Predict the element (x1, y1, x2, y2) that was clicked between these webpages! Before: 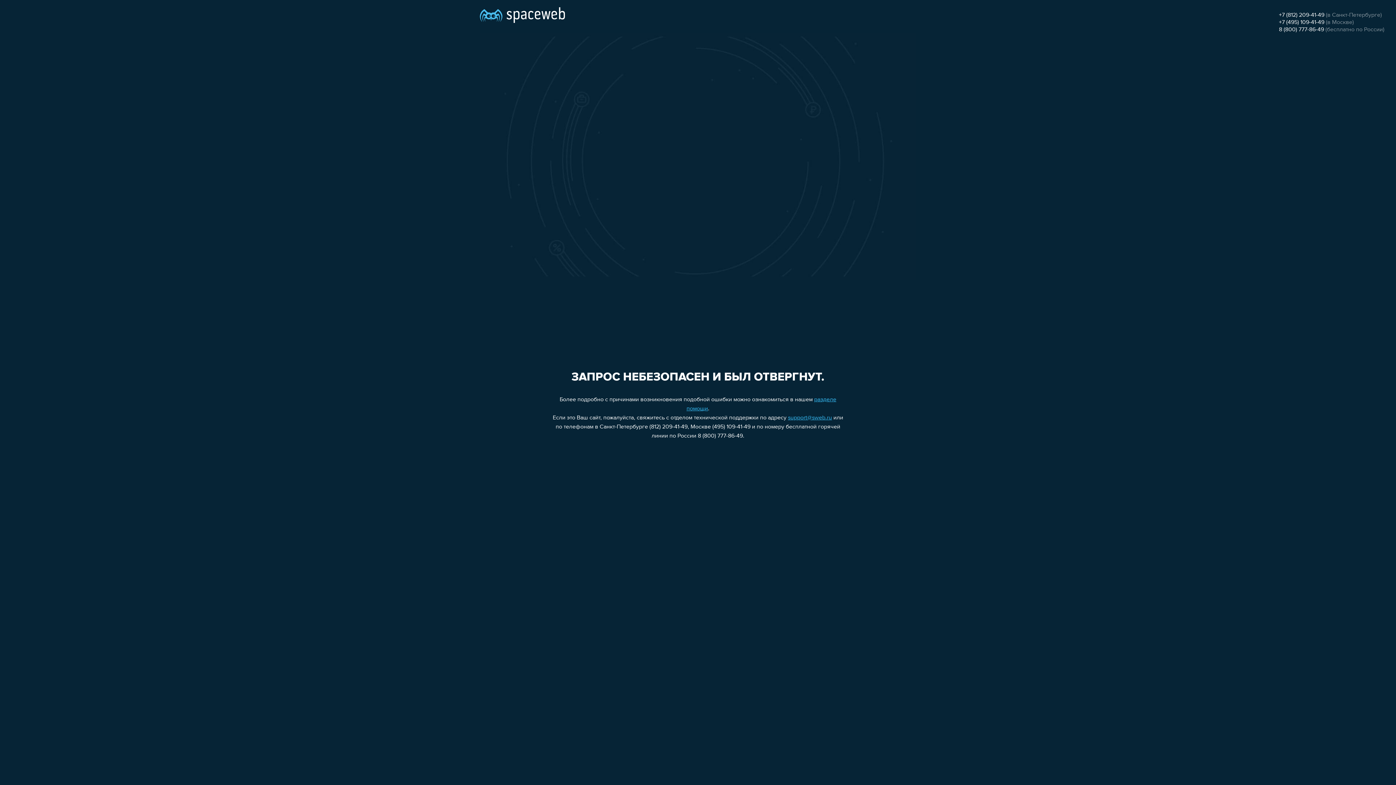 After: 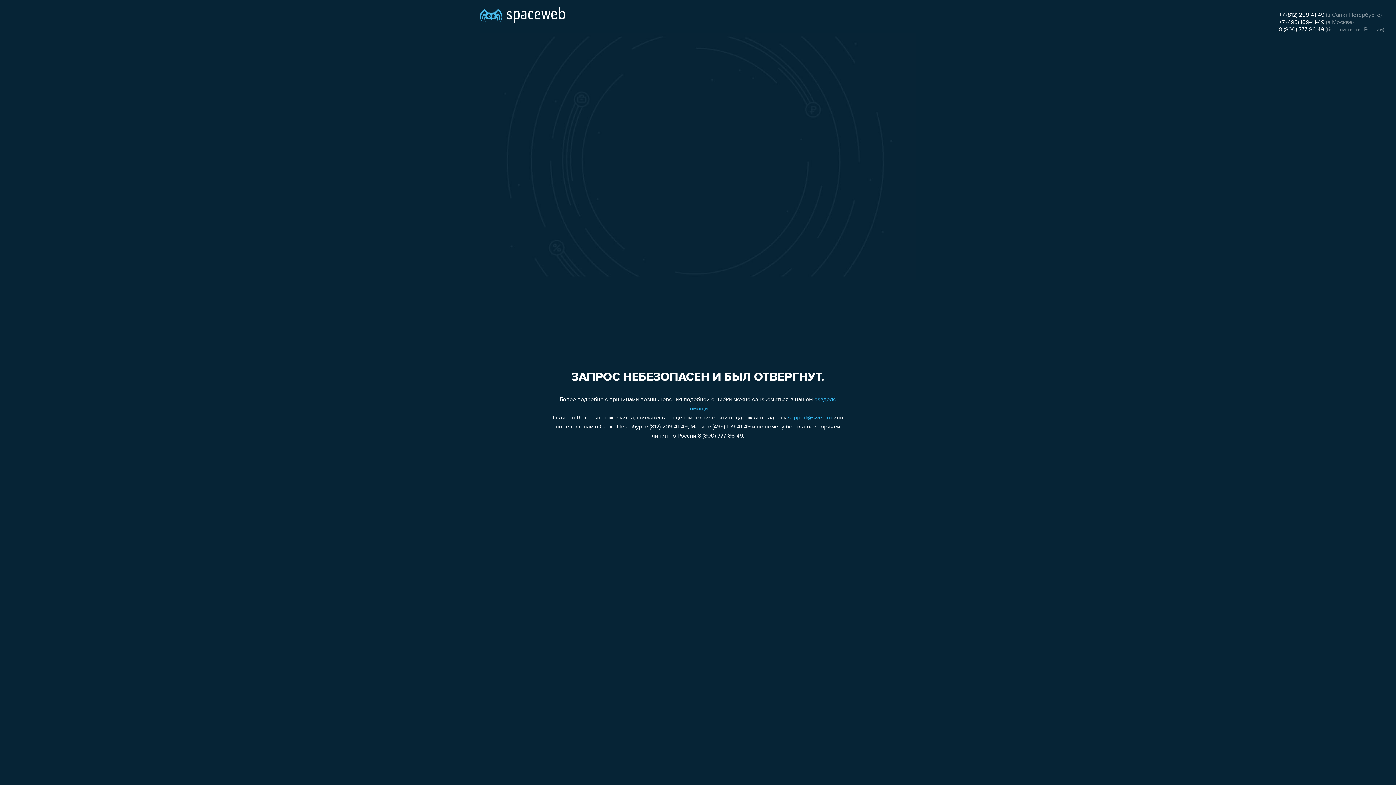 Action: bbox: (1279, 26, 1324, 32) label: 8 (800) 777-86-49